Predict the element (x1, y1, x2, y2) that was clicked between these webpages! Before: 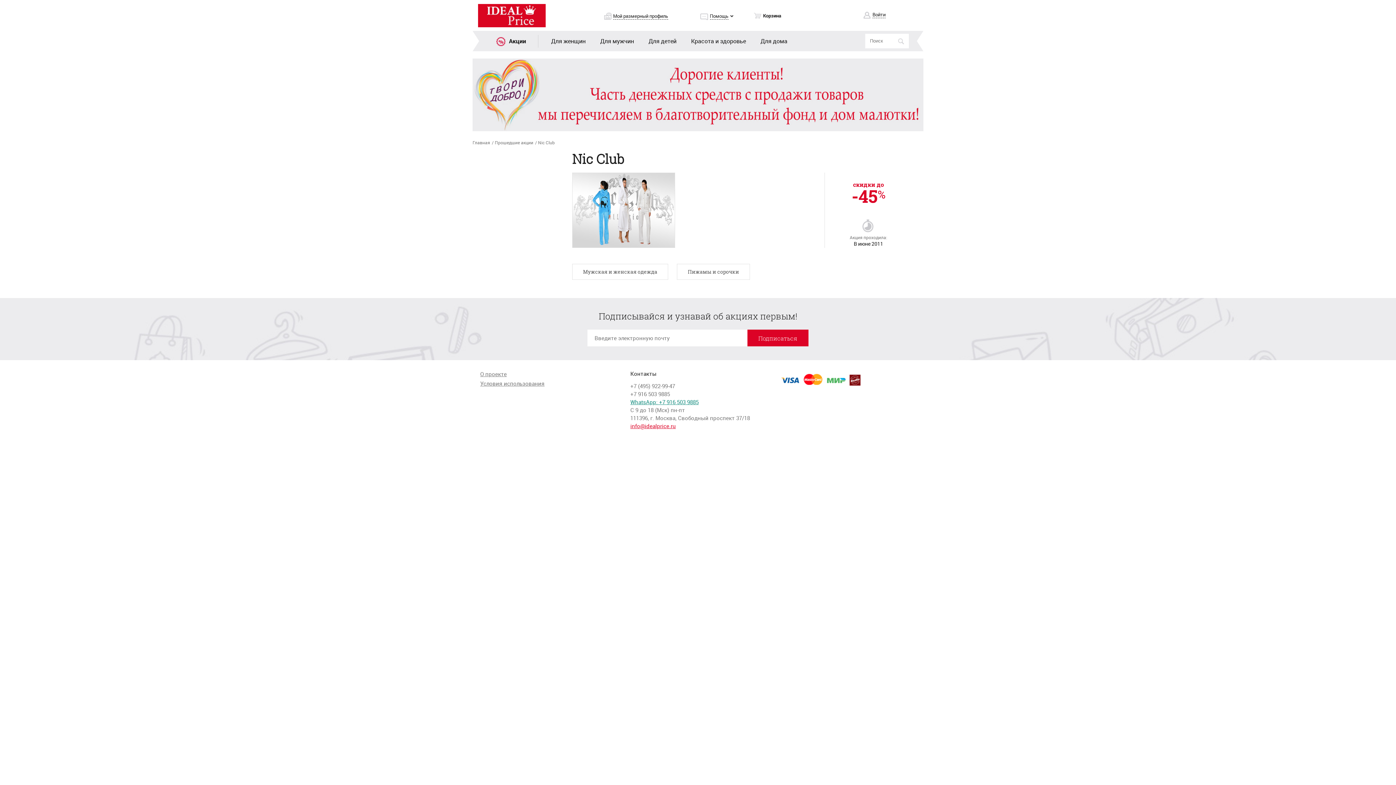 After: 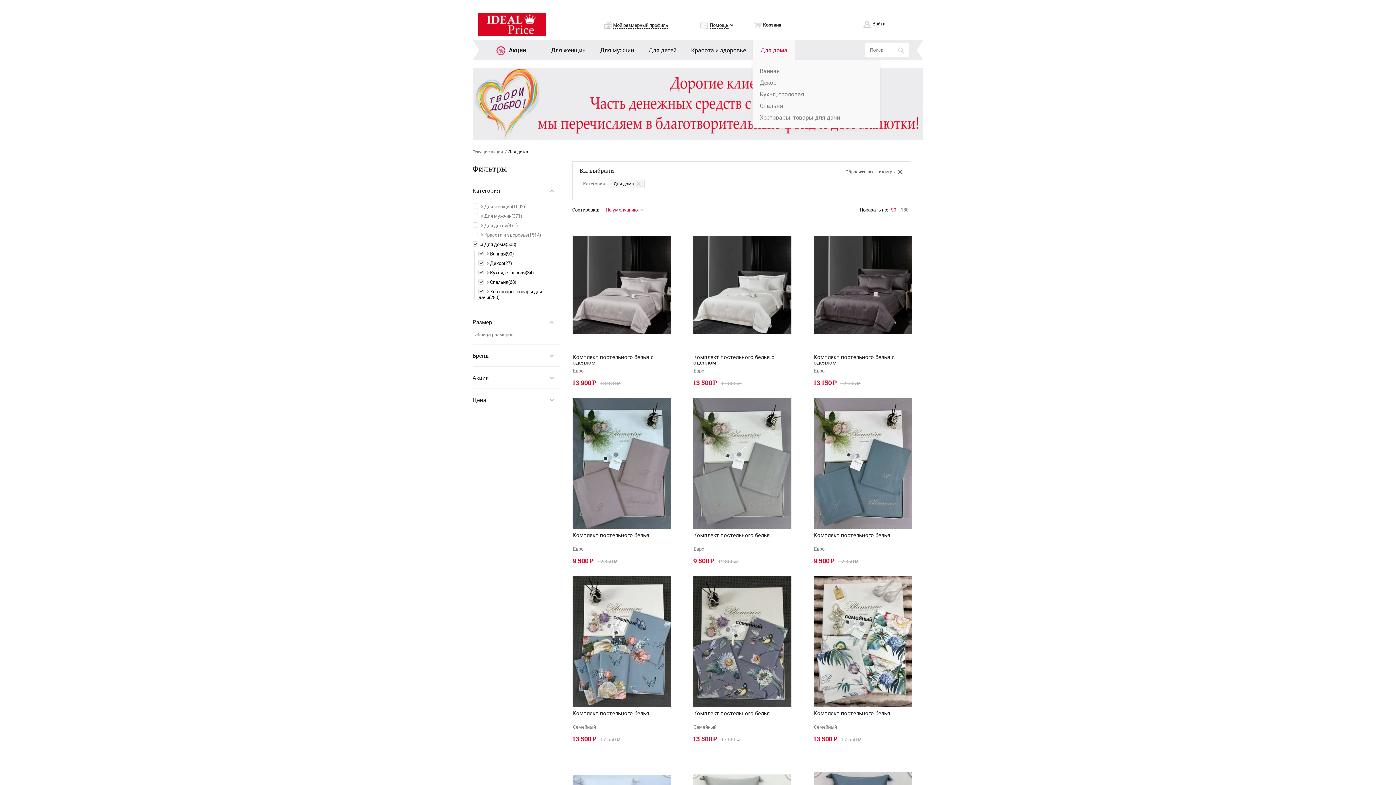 Action: bbox: (760, 37, 787, 45) label: Для дома